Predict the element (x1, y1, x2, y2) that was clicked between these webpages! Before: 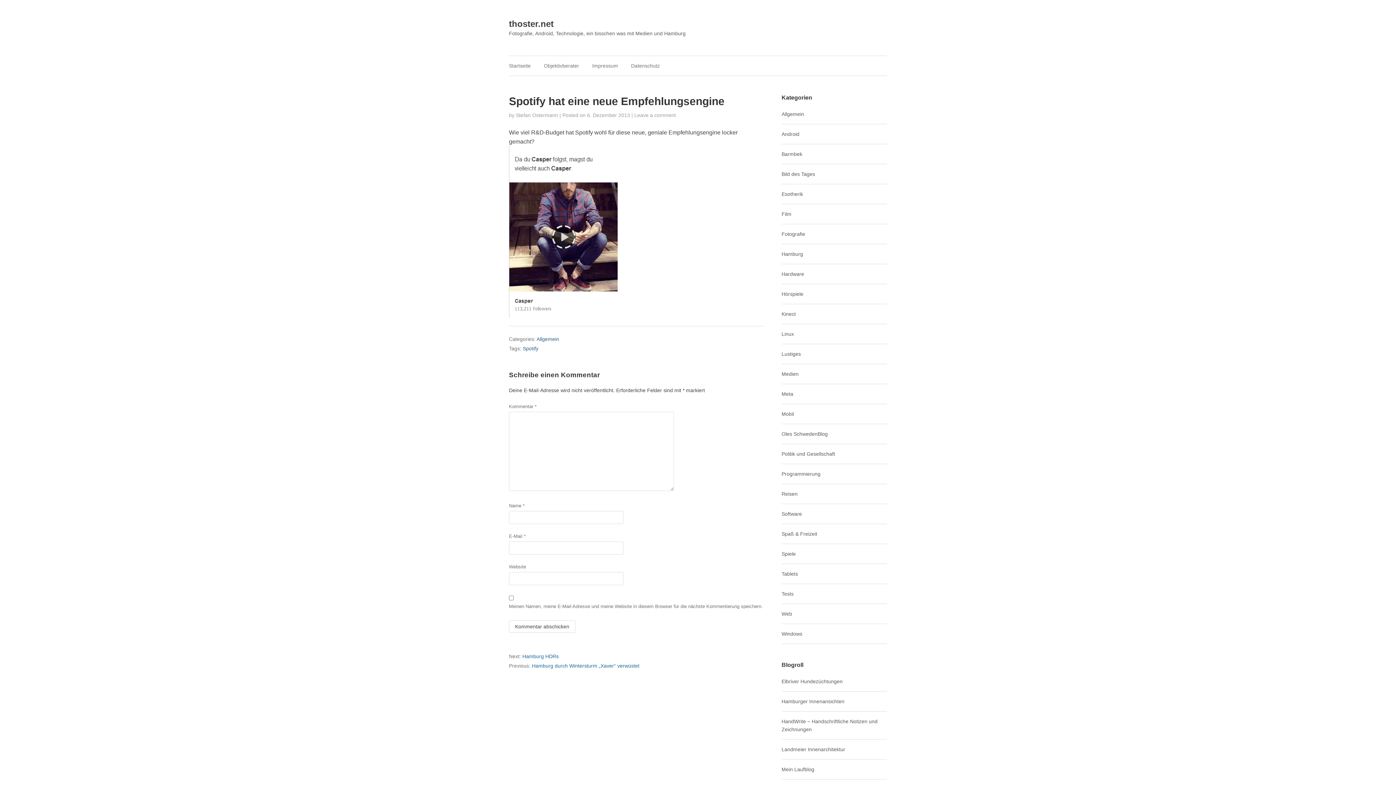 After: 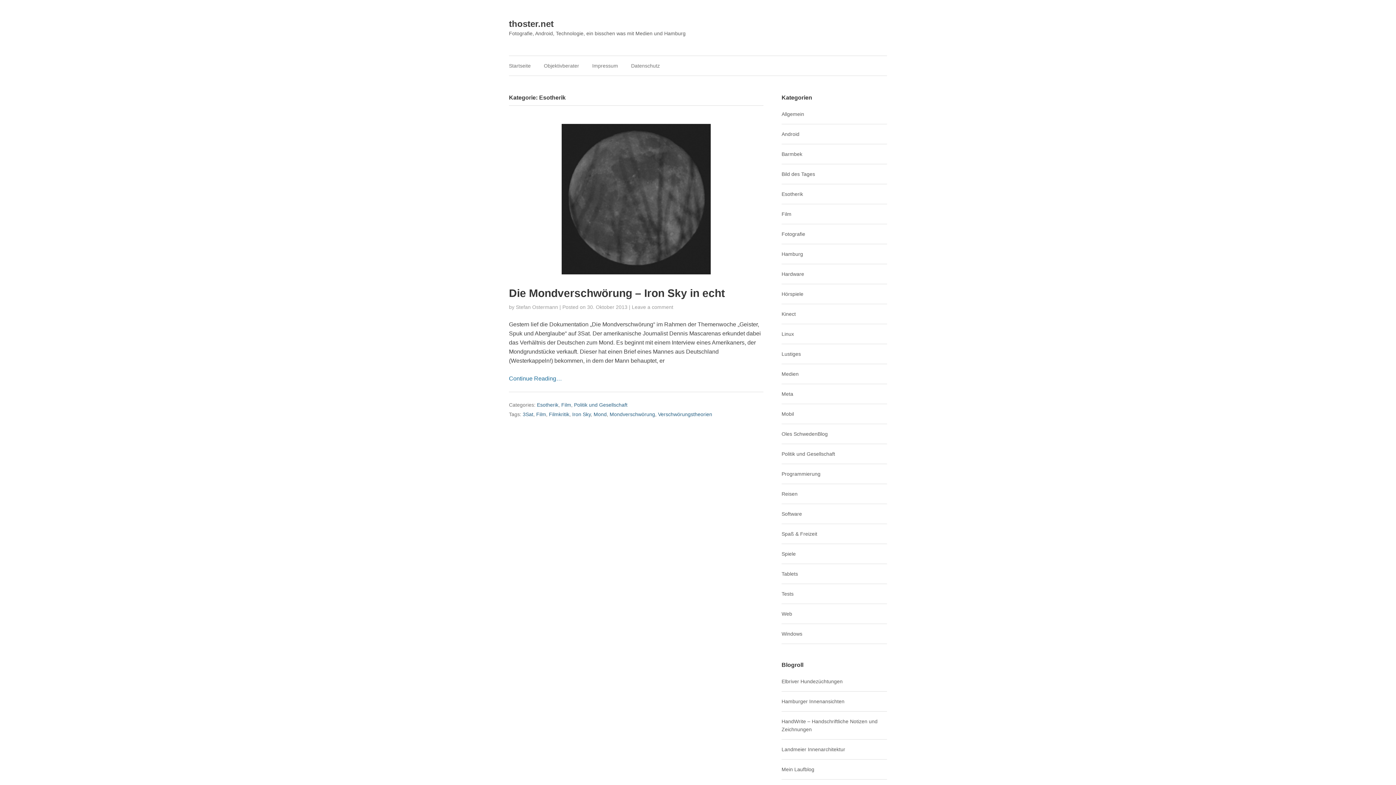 Action: label: Esotherik bbox: (781, 191, 803, 197)